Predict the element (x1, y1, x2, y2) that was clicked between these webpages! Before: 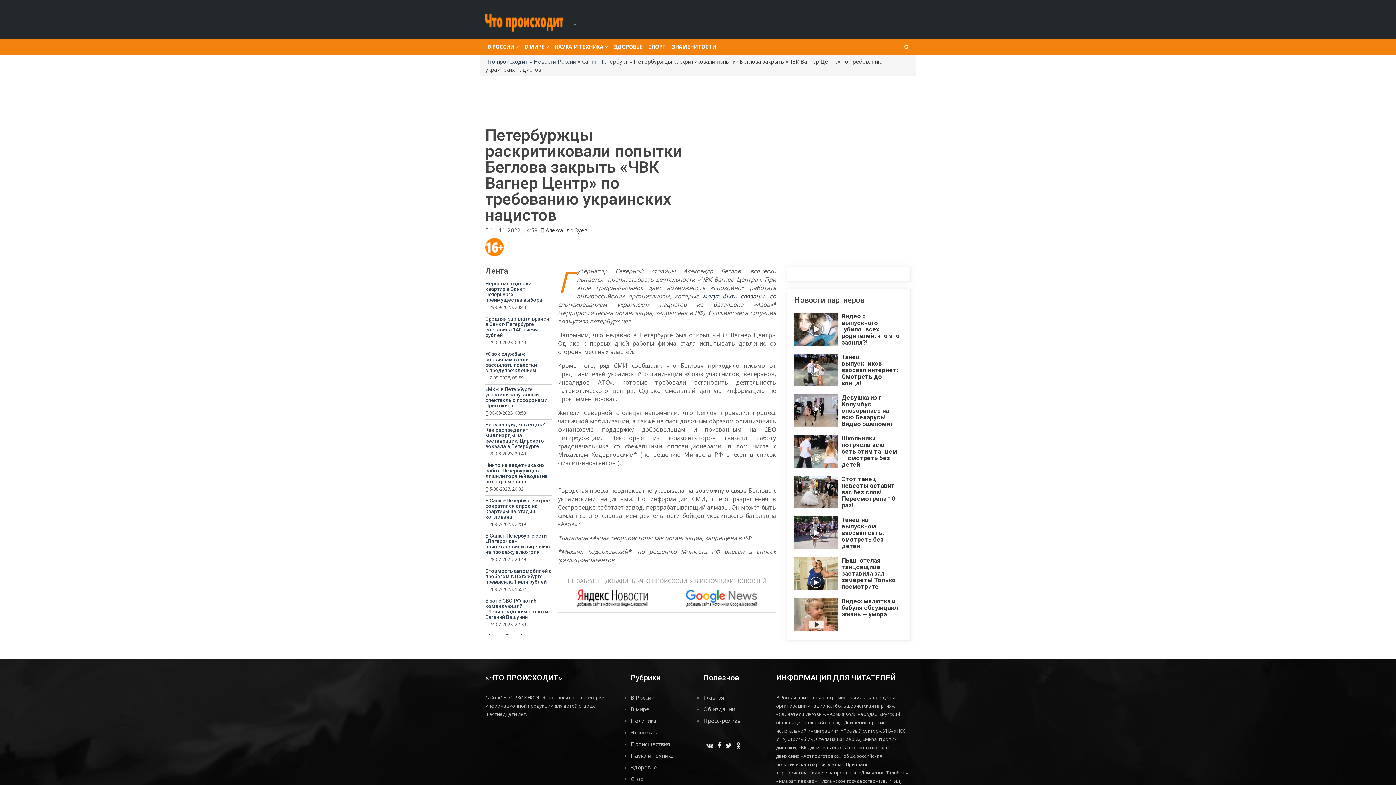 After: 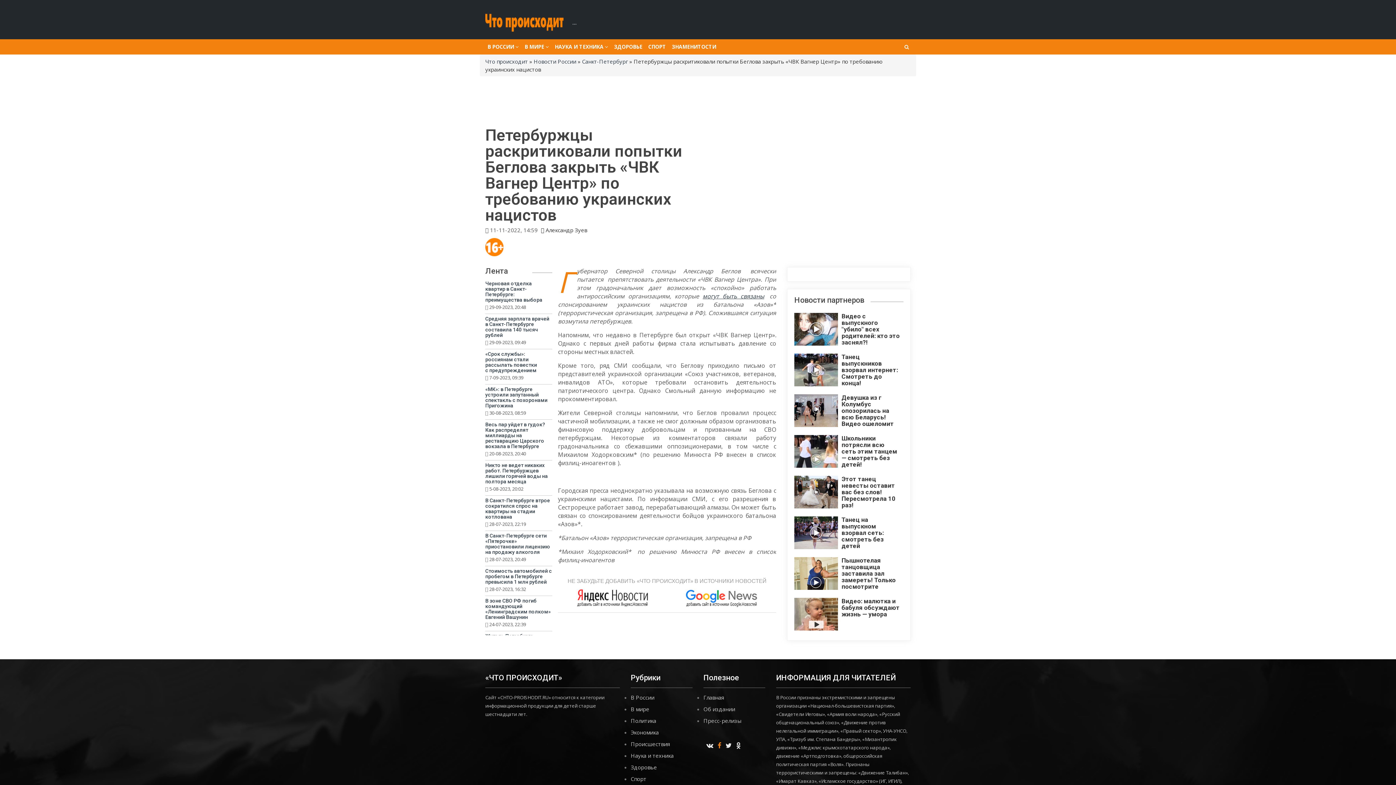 Action: bbox: (714, 738, 721, 753)